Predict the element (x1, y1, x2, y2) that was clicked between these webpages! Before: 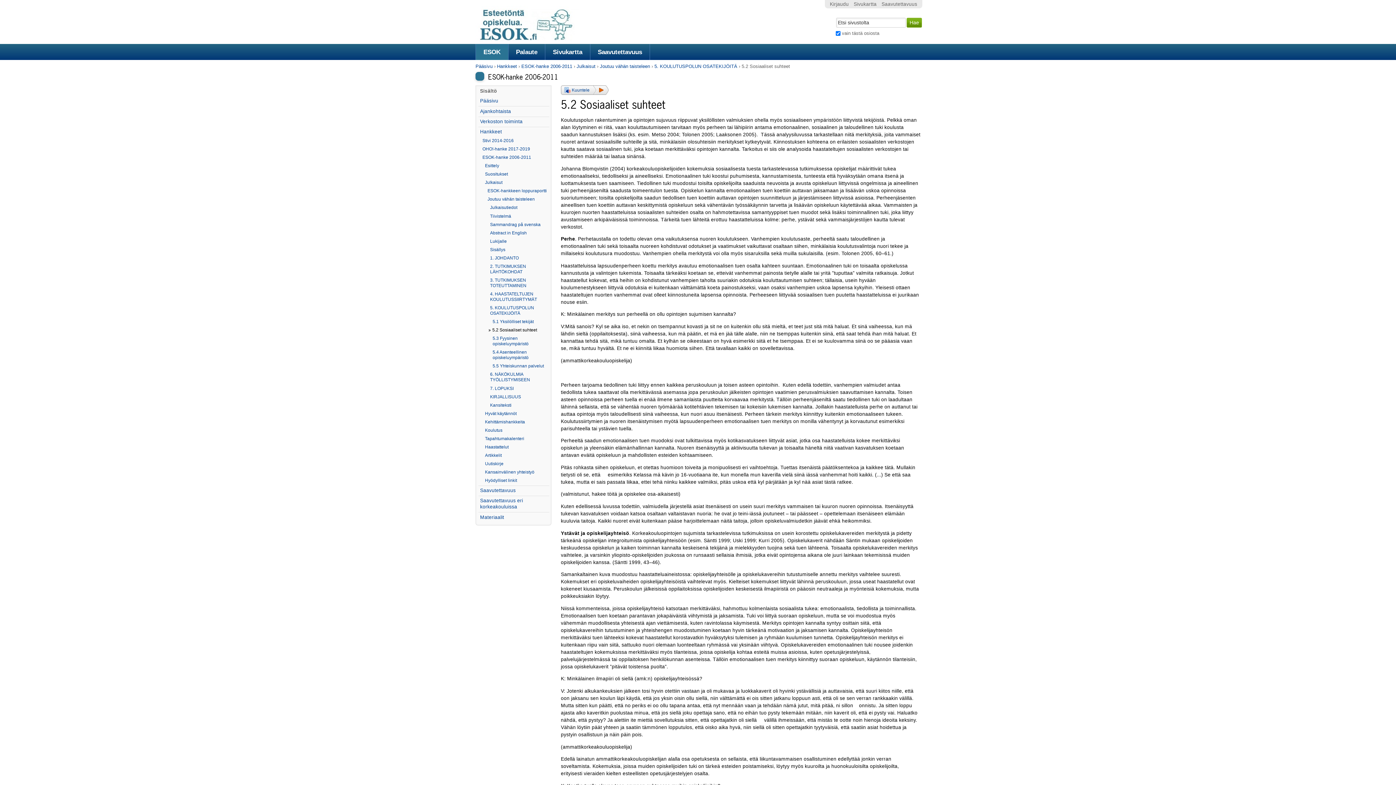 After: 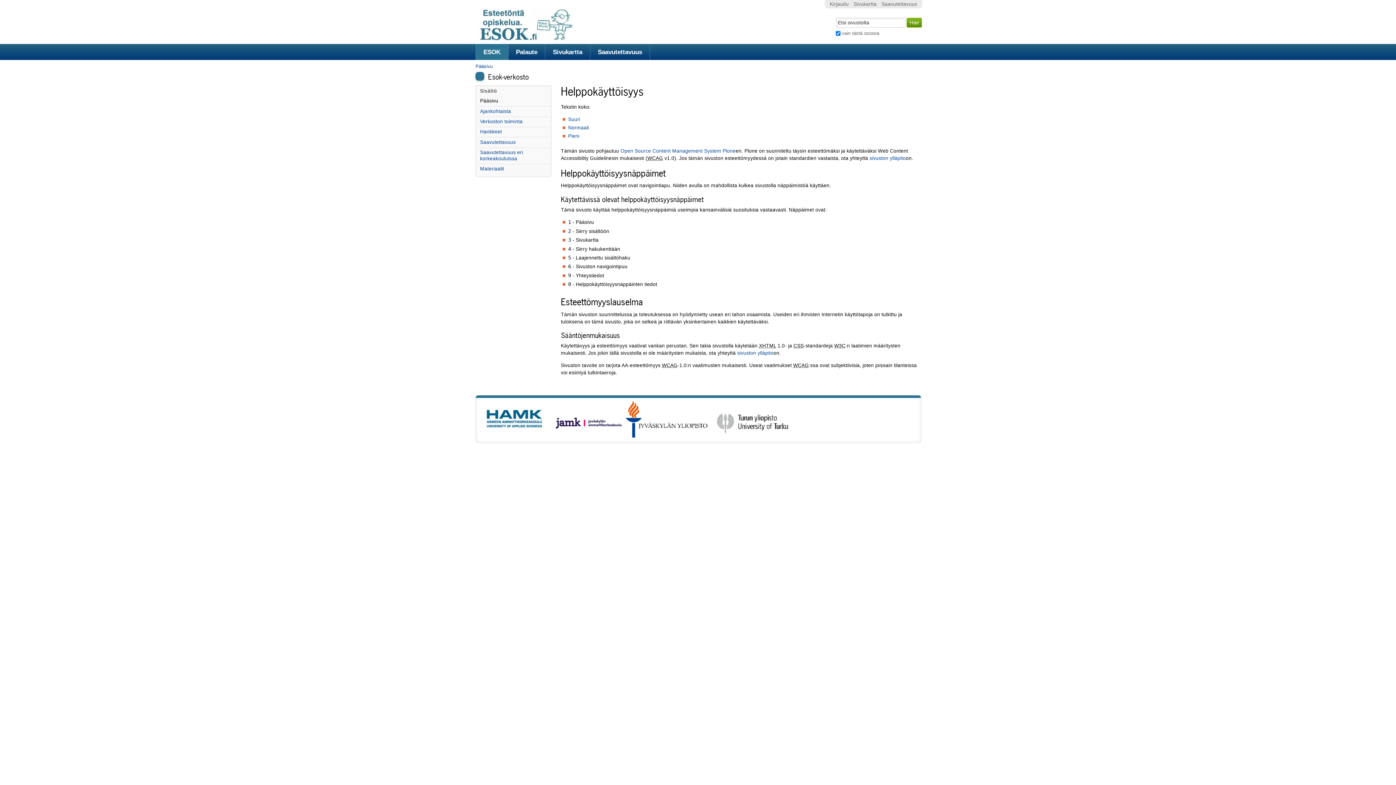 Action: label: Saavutettavuus bbox: (590, 44, 650, 60)